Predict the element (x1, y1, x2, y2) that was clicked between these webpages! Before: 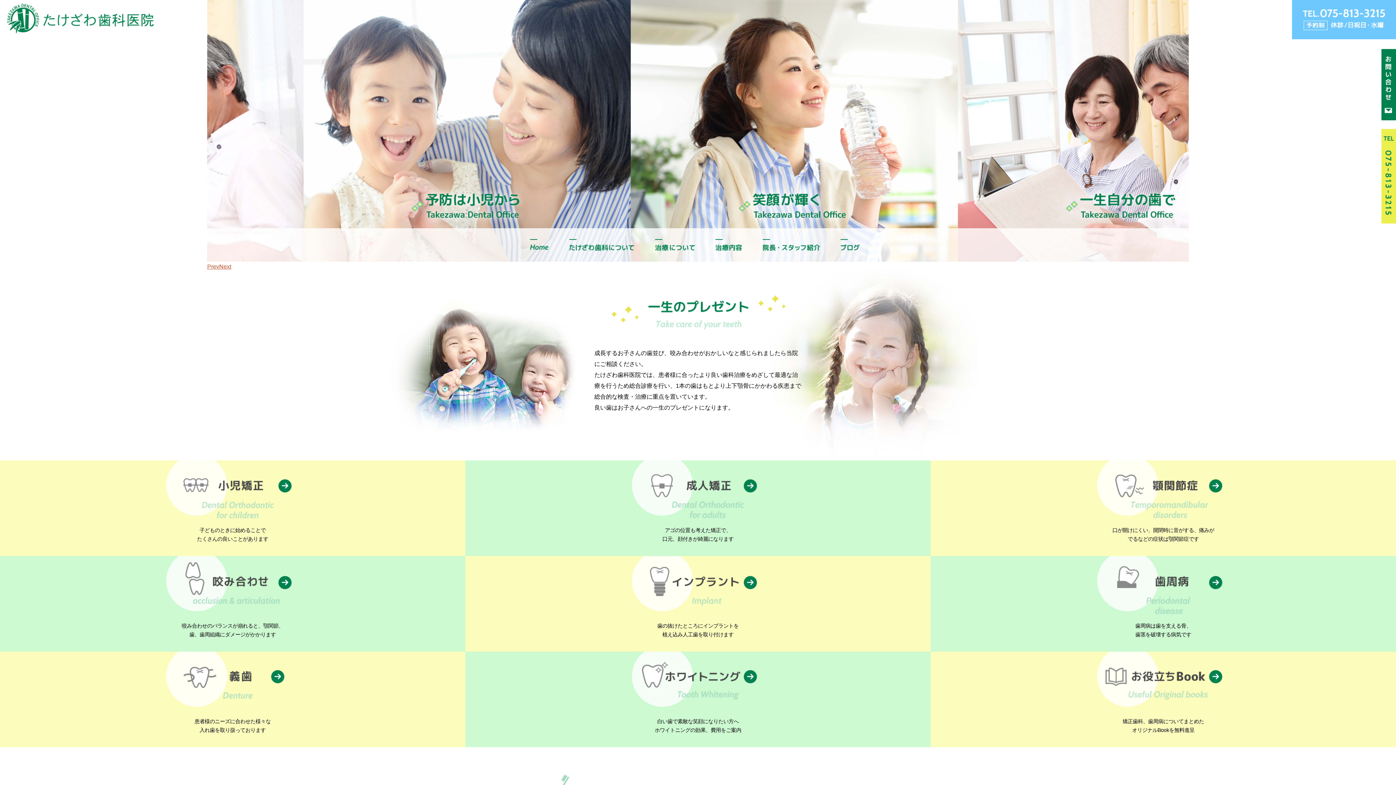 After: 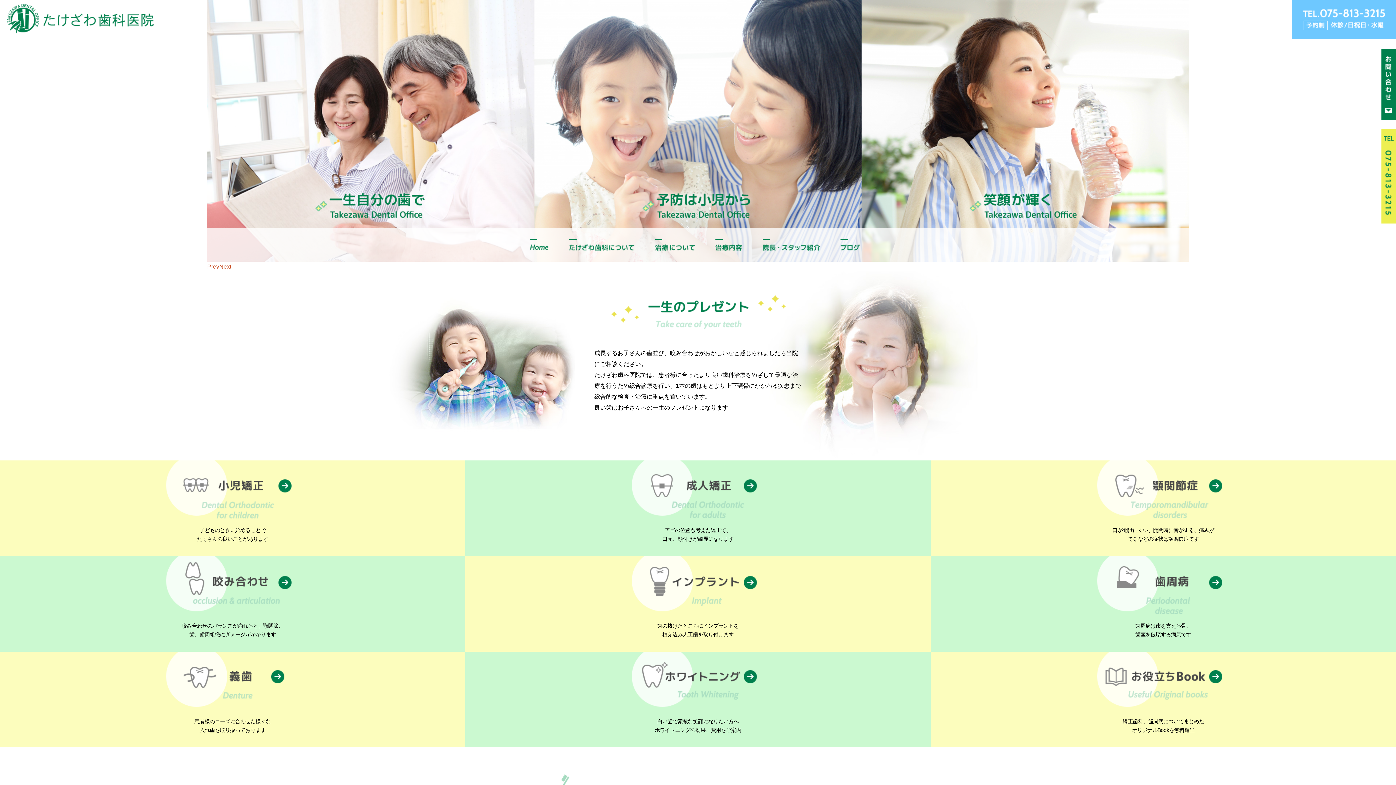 Action: bbox: (1303, 22, 1385, 28)